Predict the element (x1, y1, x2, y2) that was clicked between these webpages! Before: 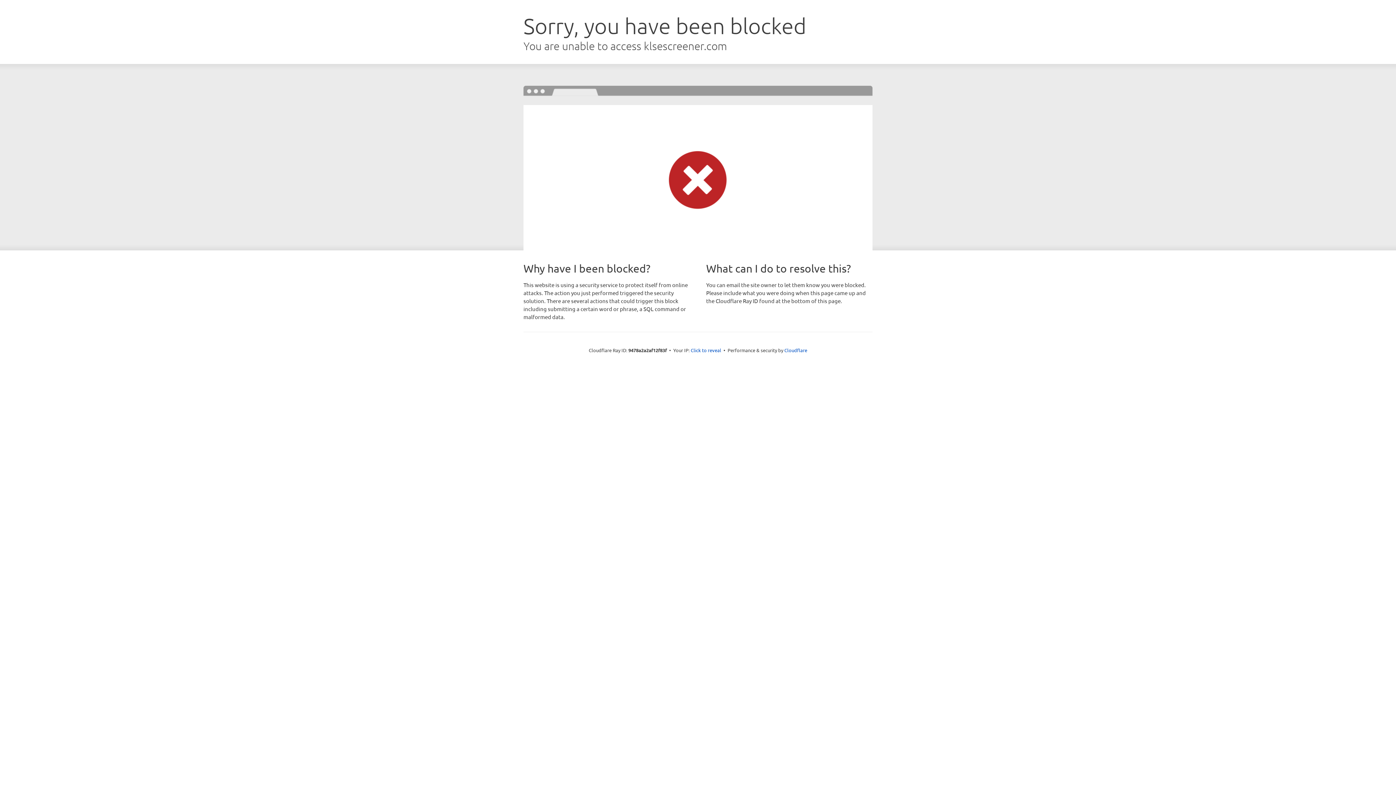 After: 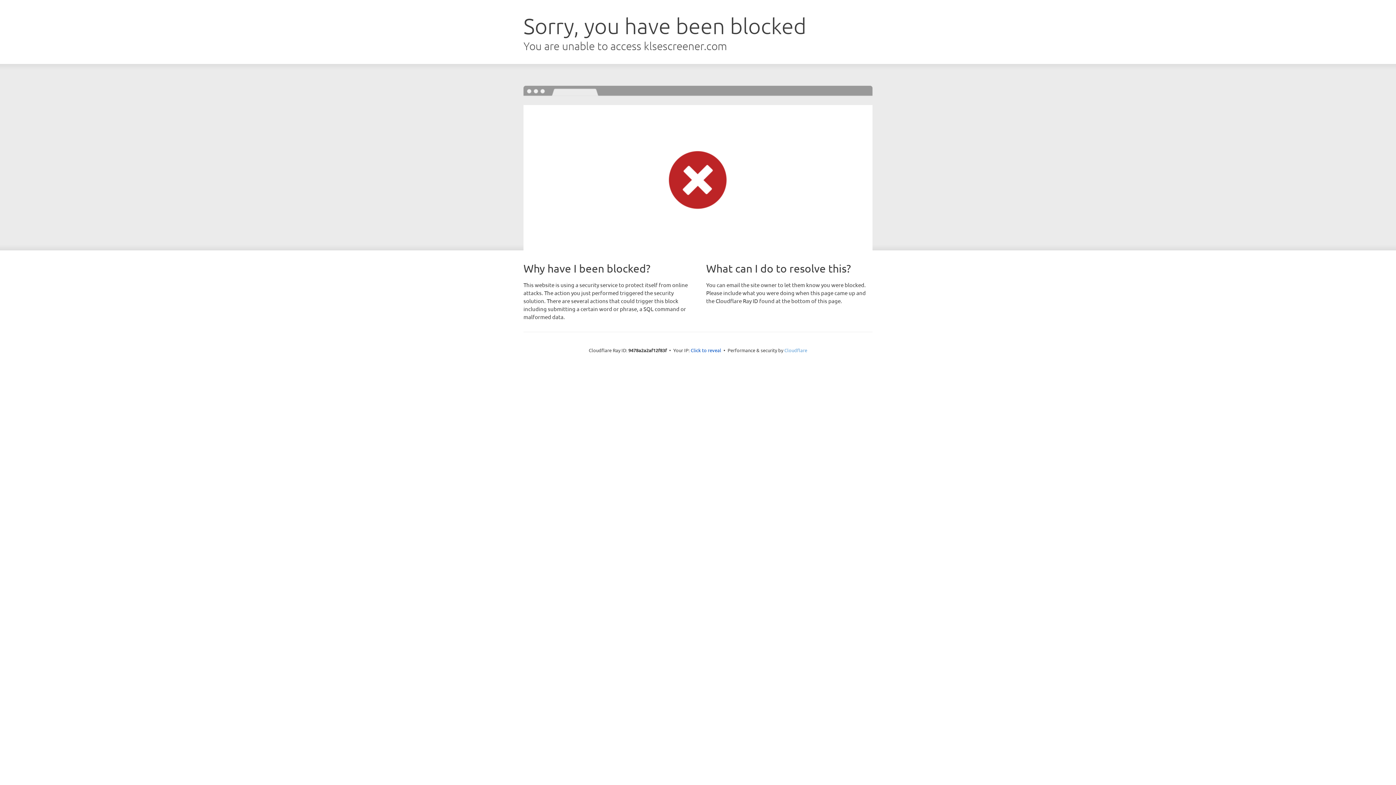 Action: bbox: (784, 347, 807, 353) label: Cloudflare